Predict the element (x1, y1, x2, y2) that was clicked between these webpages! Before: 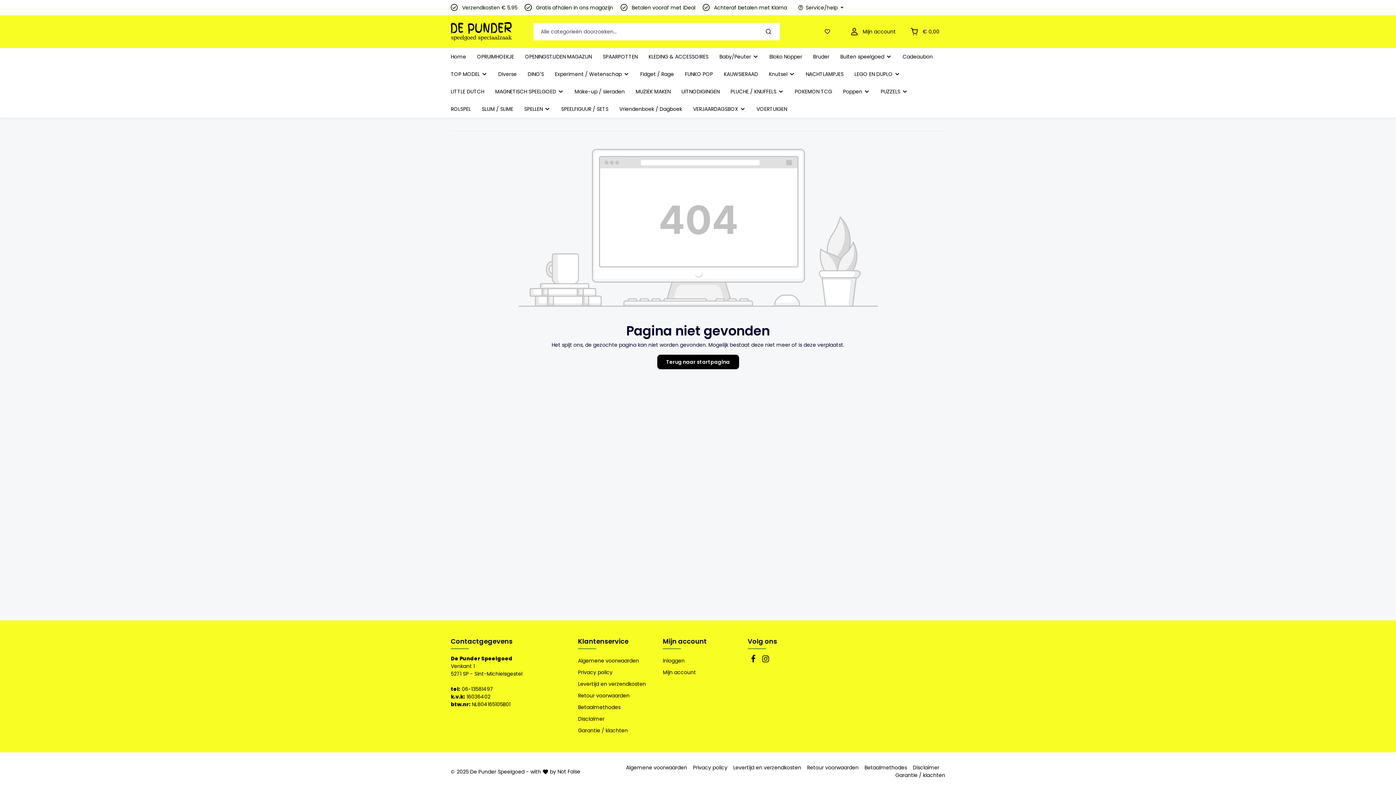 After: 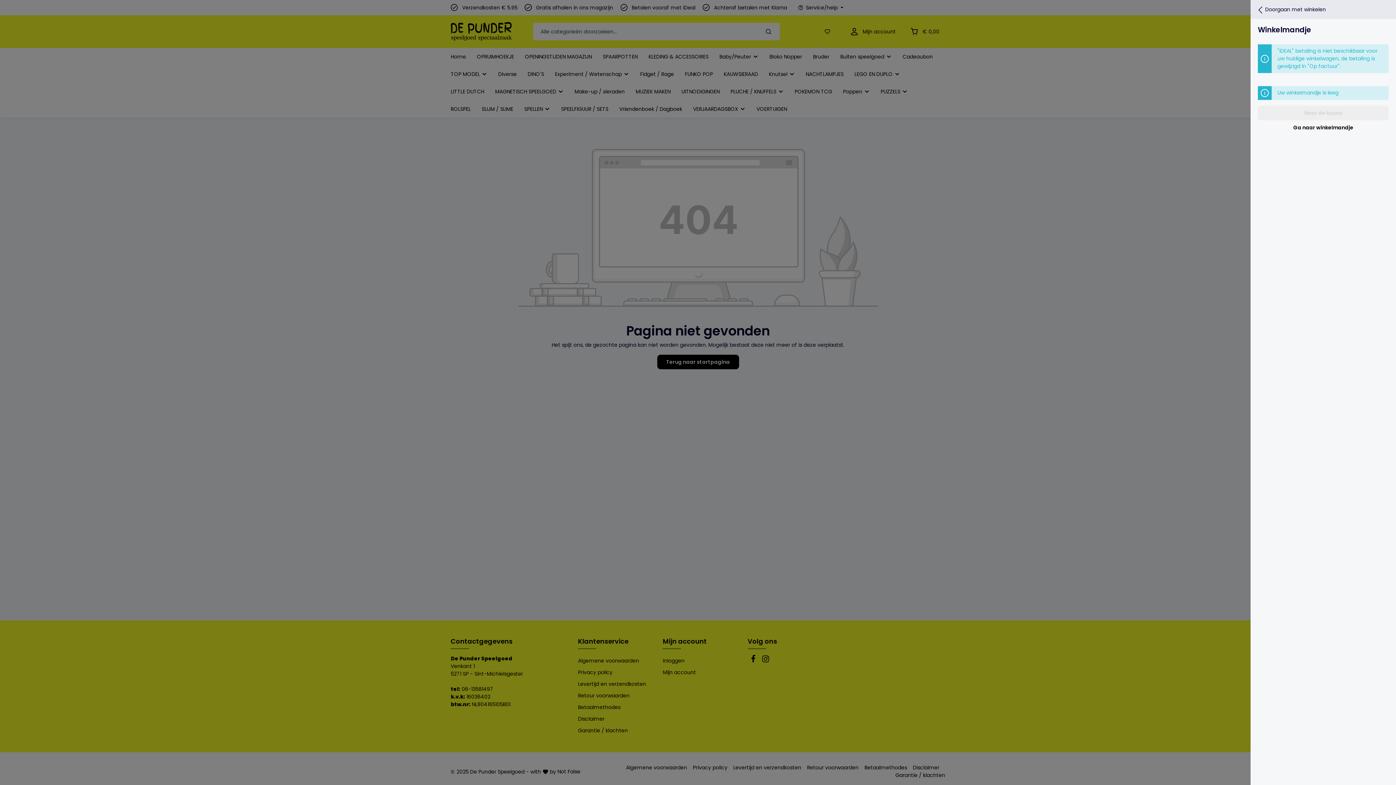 Action: label: Winkelmandje bbox: (903, 22, 945, 40)